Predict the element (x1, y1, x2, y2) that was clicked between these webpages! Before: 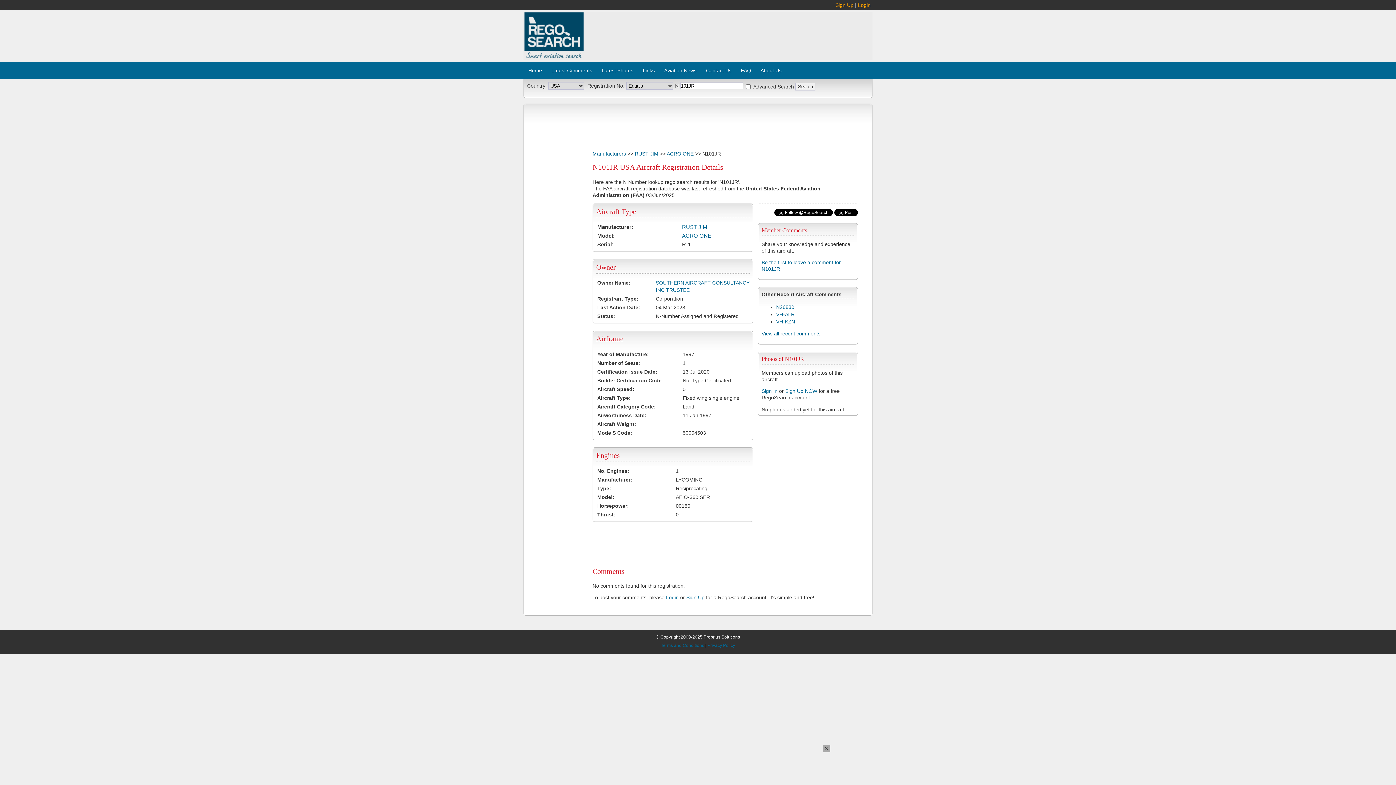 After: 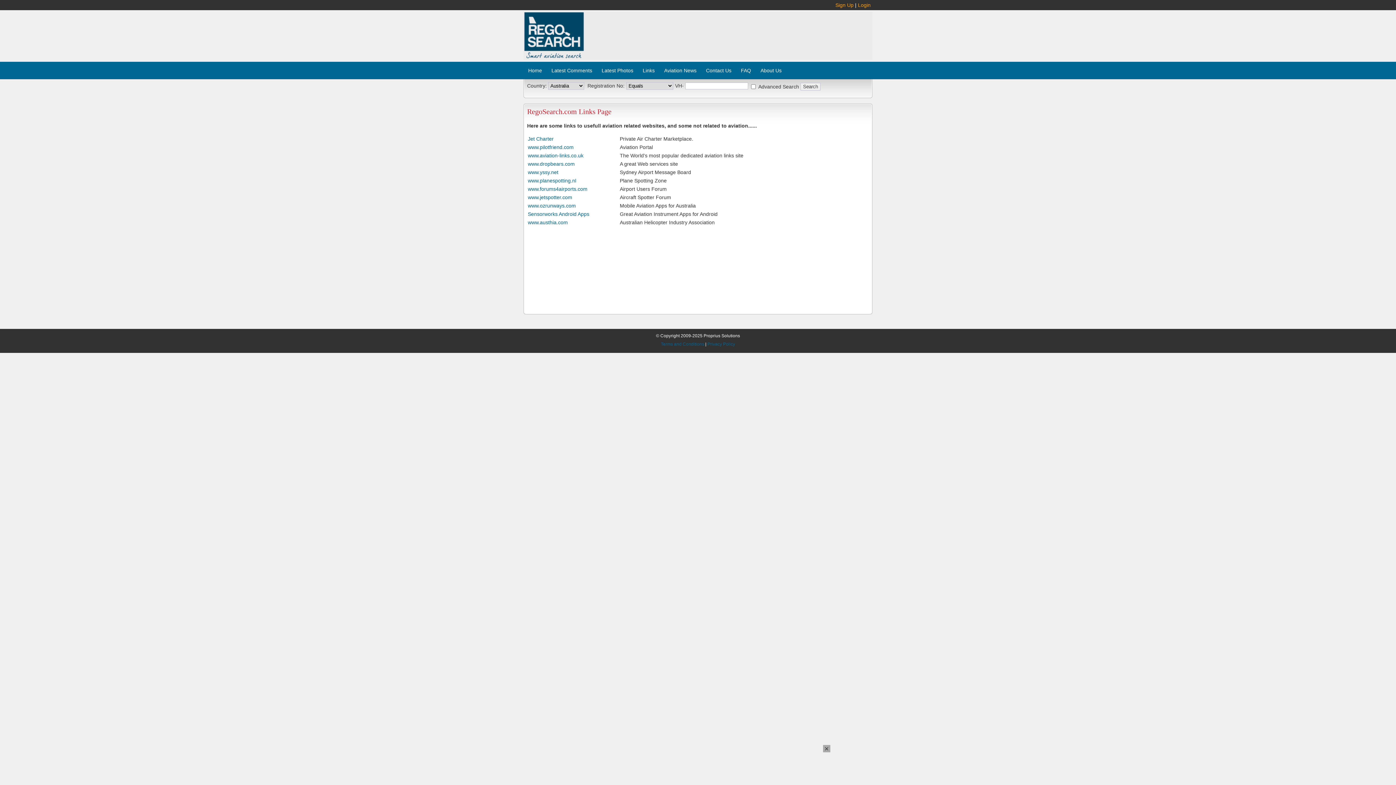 Action: label: Links bbox: (639, 65, 658, 75)